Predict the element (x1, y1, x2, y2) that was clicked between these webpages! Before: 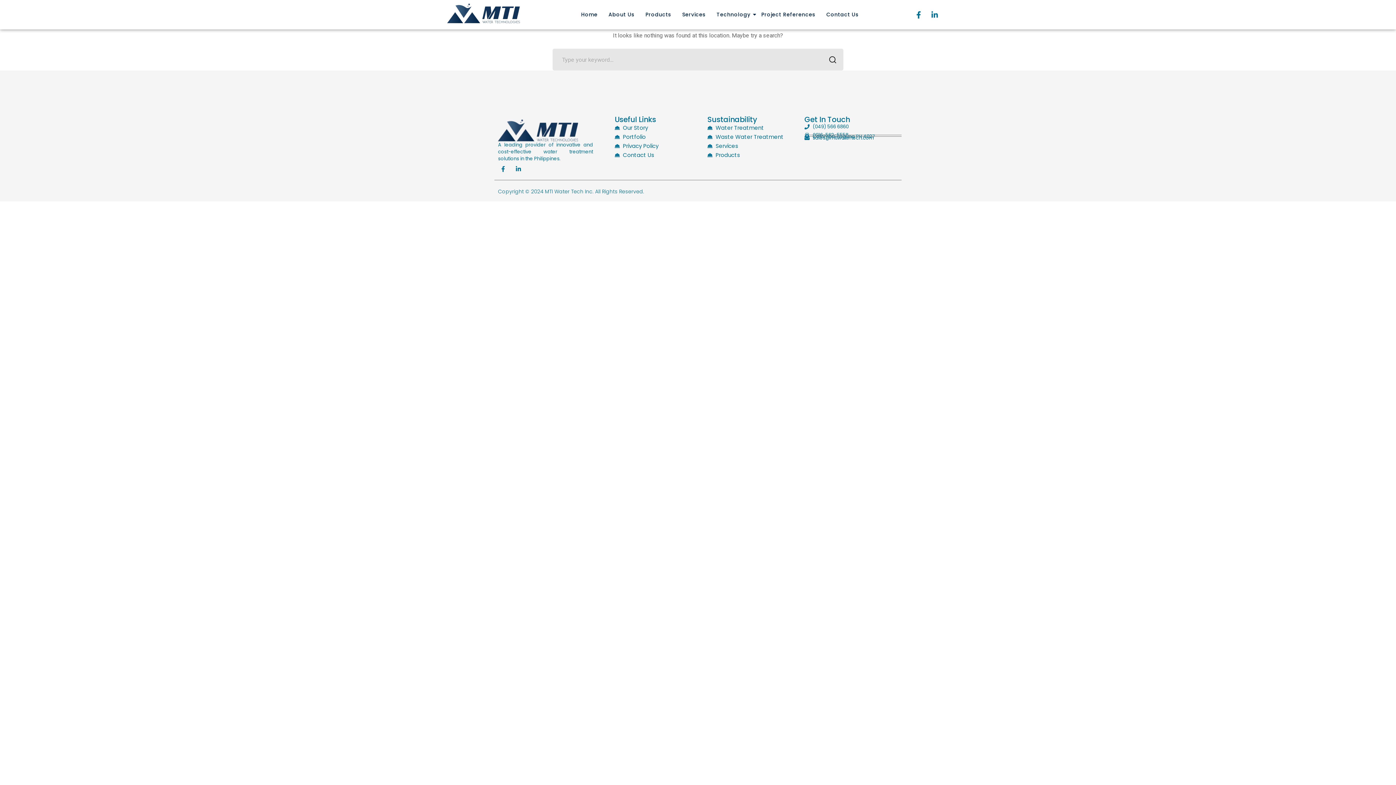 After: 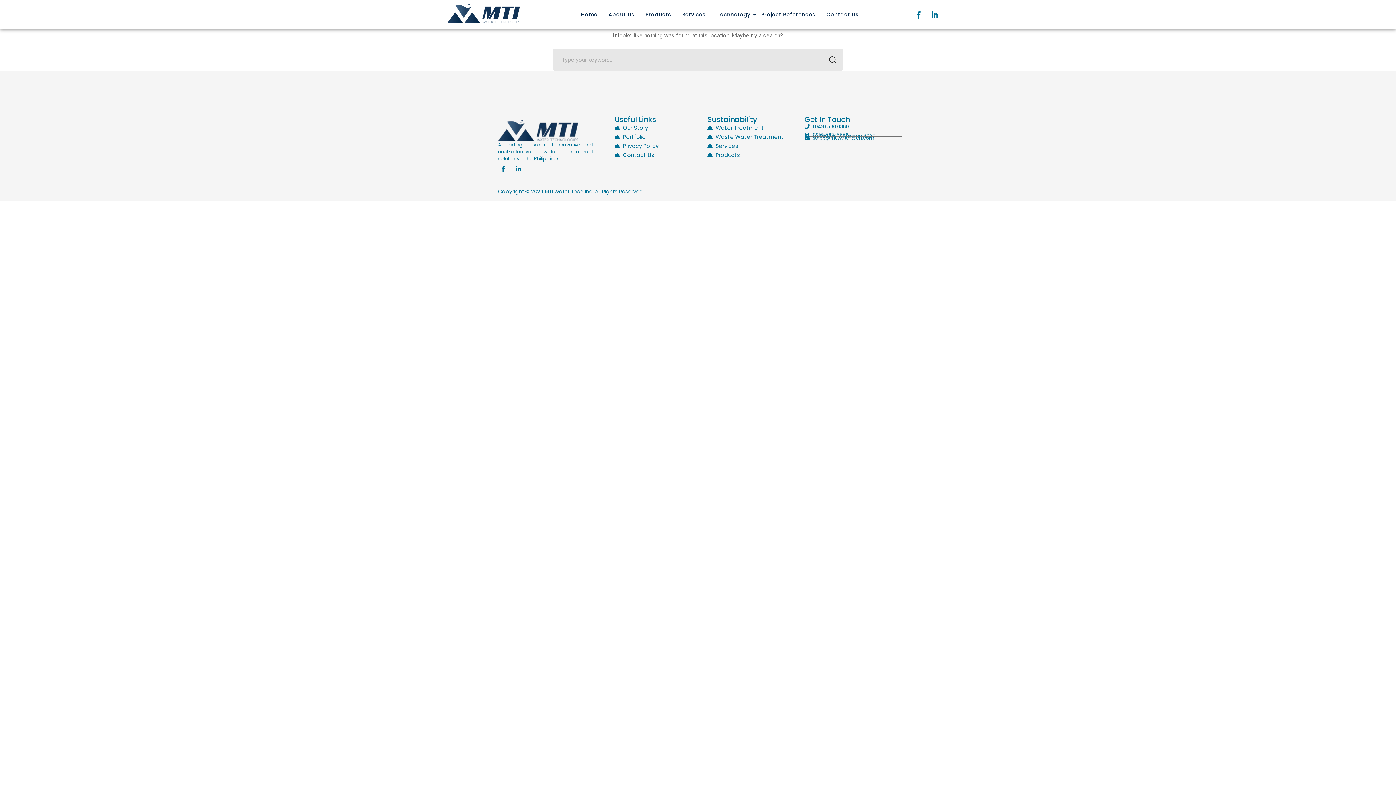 Action: label: (049) 566 6860 bbox: (804, 123, 901, 130)